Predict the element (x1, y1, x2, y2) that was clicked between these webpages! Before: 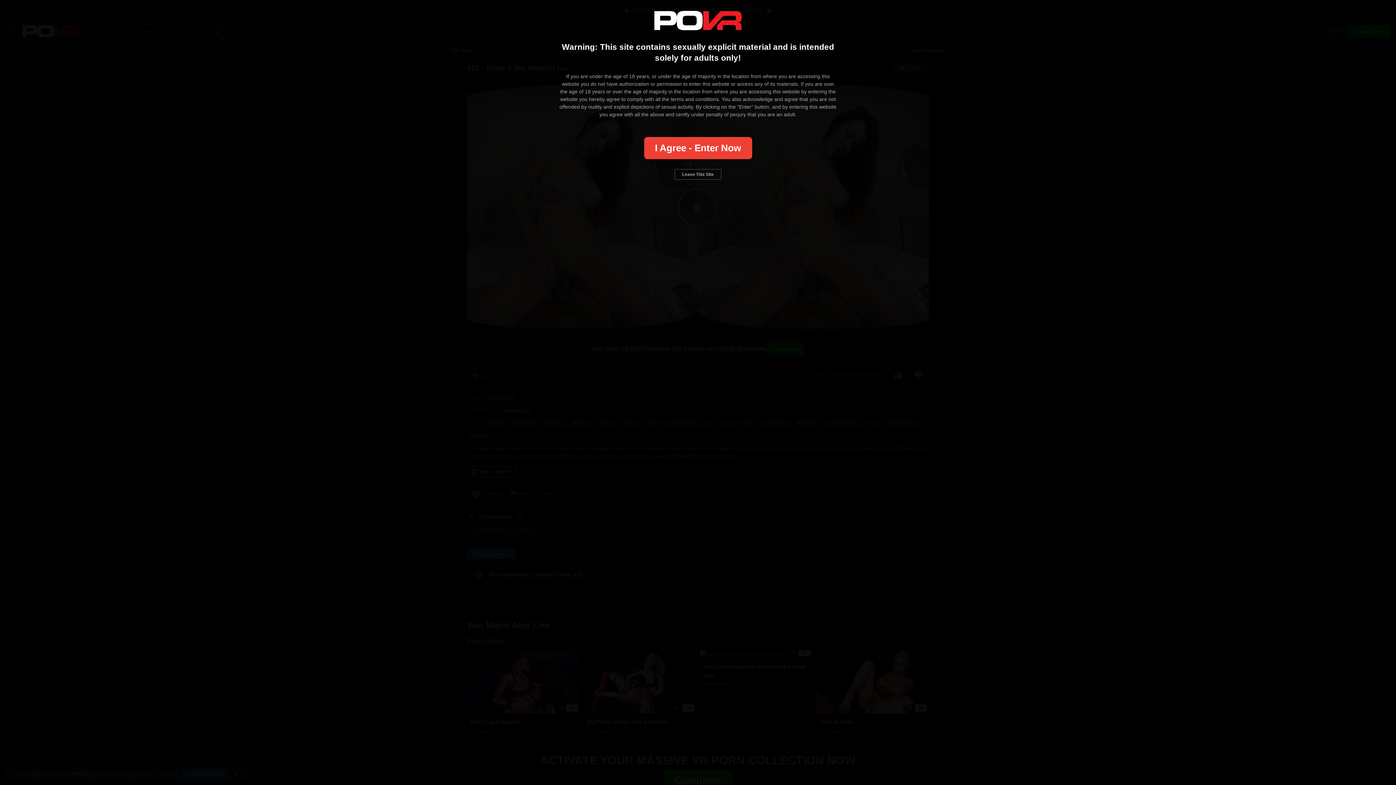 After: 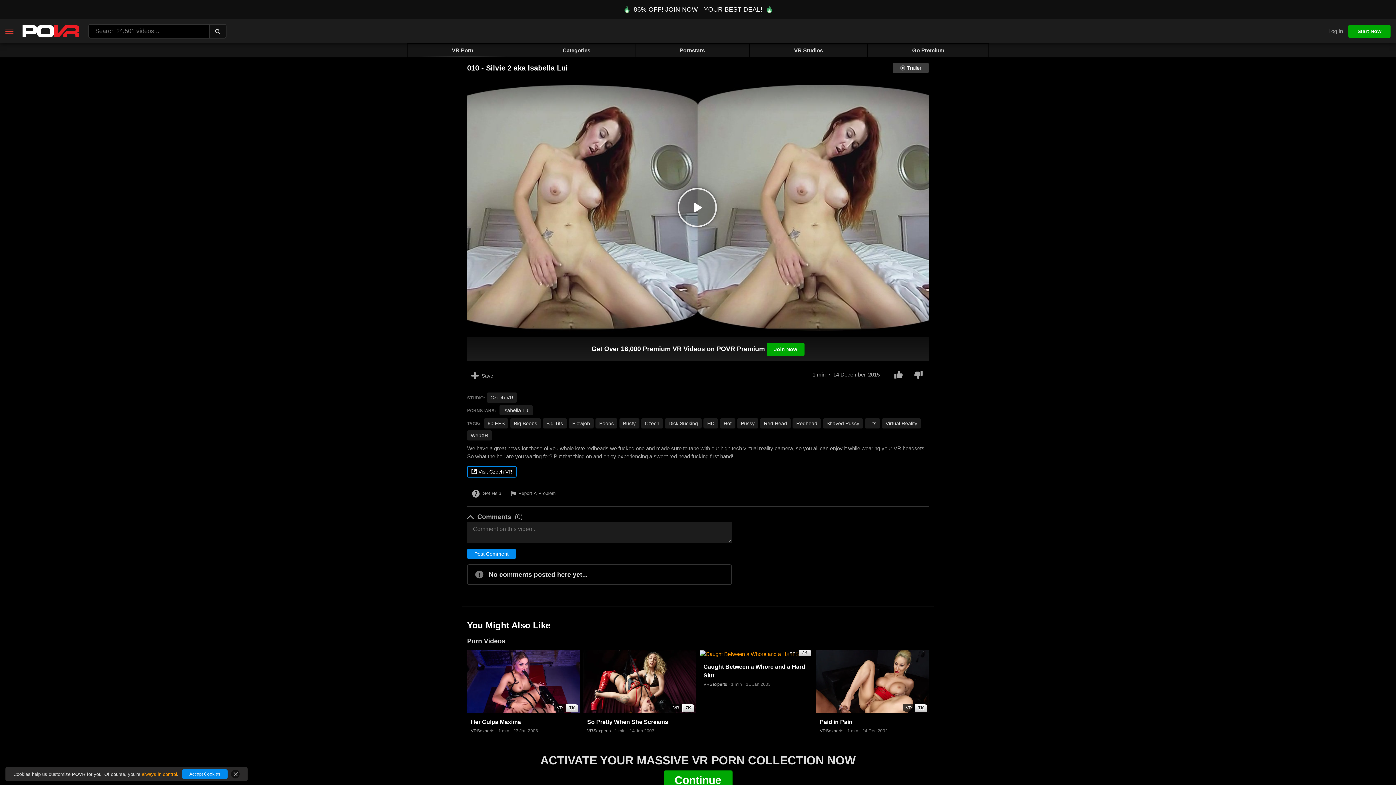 Action: label: I Agree - Enter Now bbox: (644, 137, 752, 159)